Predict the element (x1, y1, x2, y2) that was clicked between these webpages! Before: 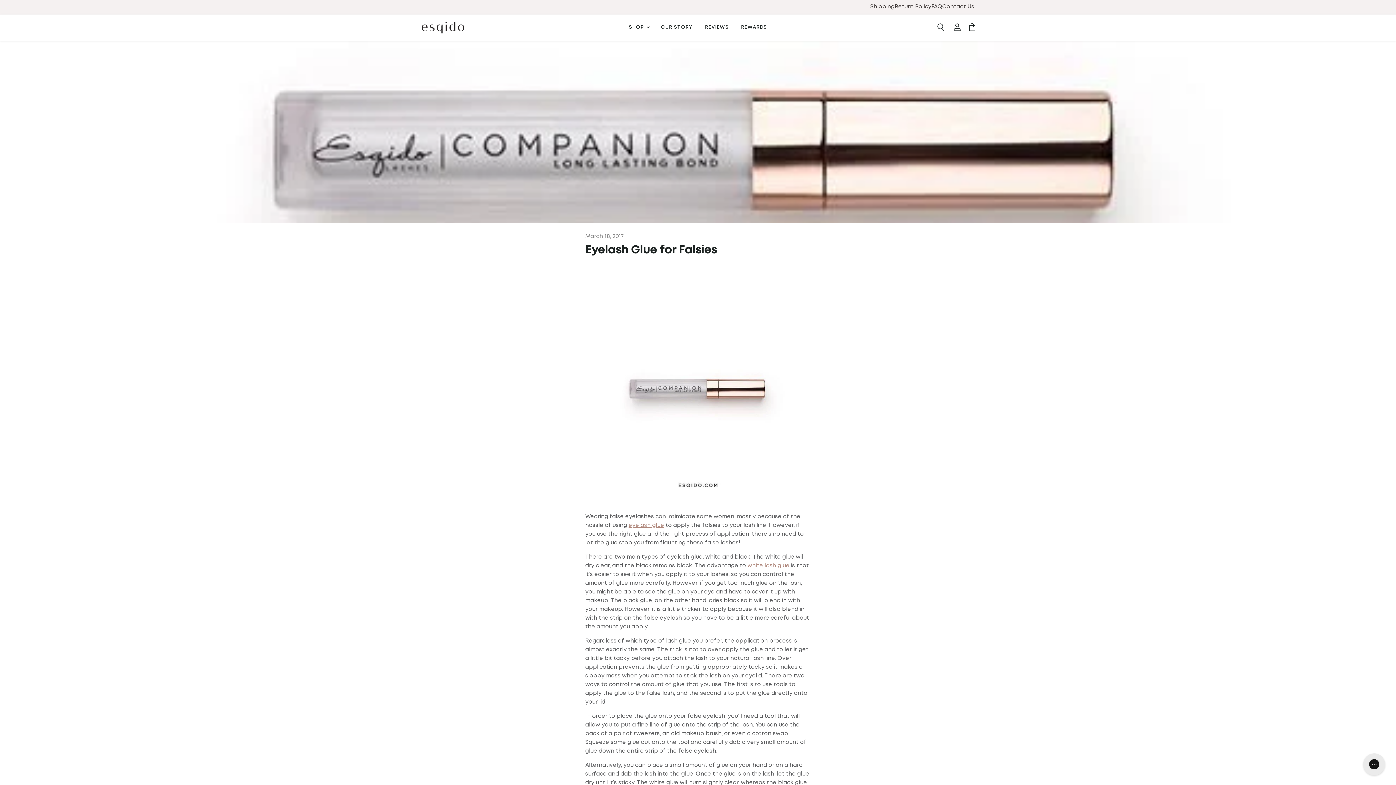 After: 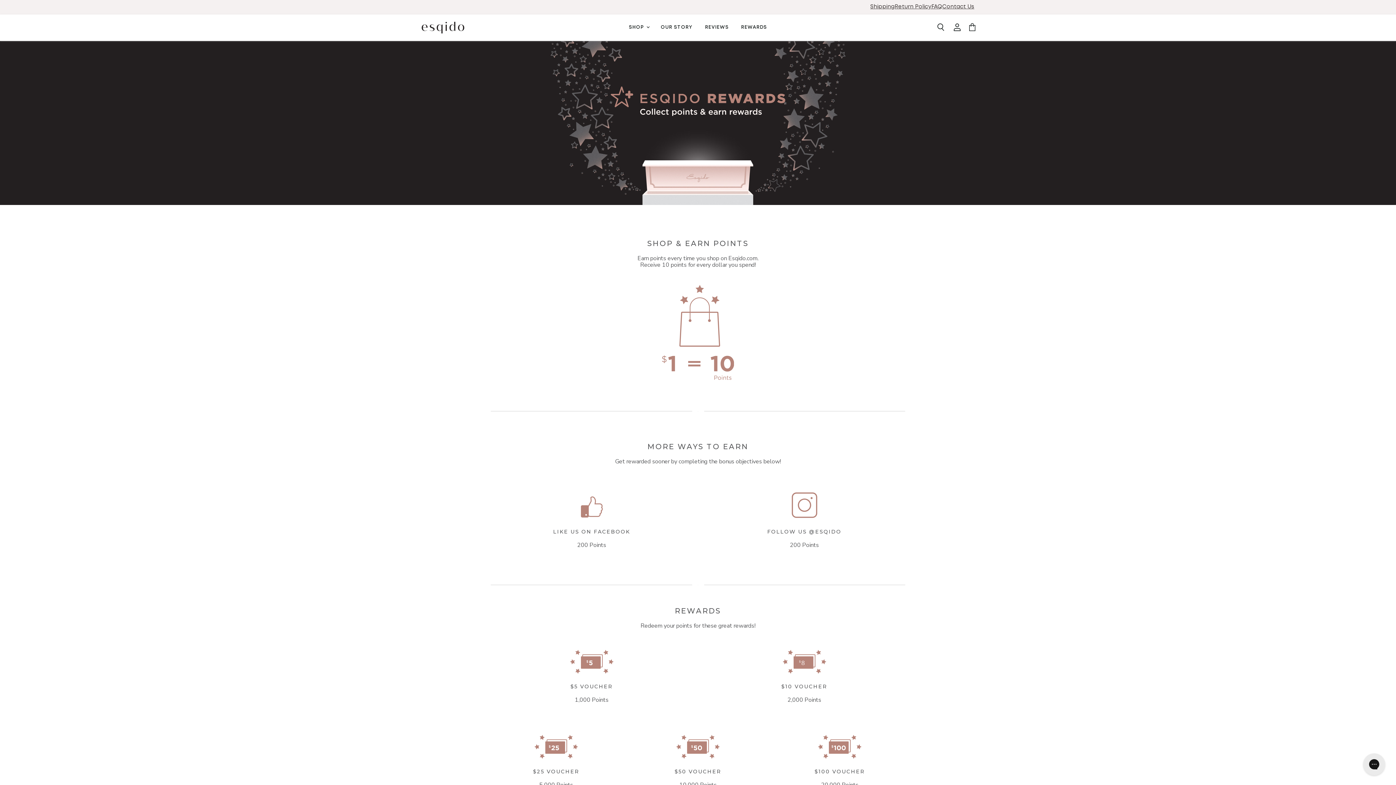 Action: bbox: (735, 20, 772, 34) label: REWARDS